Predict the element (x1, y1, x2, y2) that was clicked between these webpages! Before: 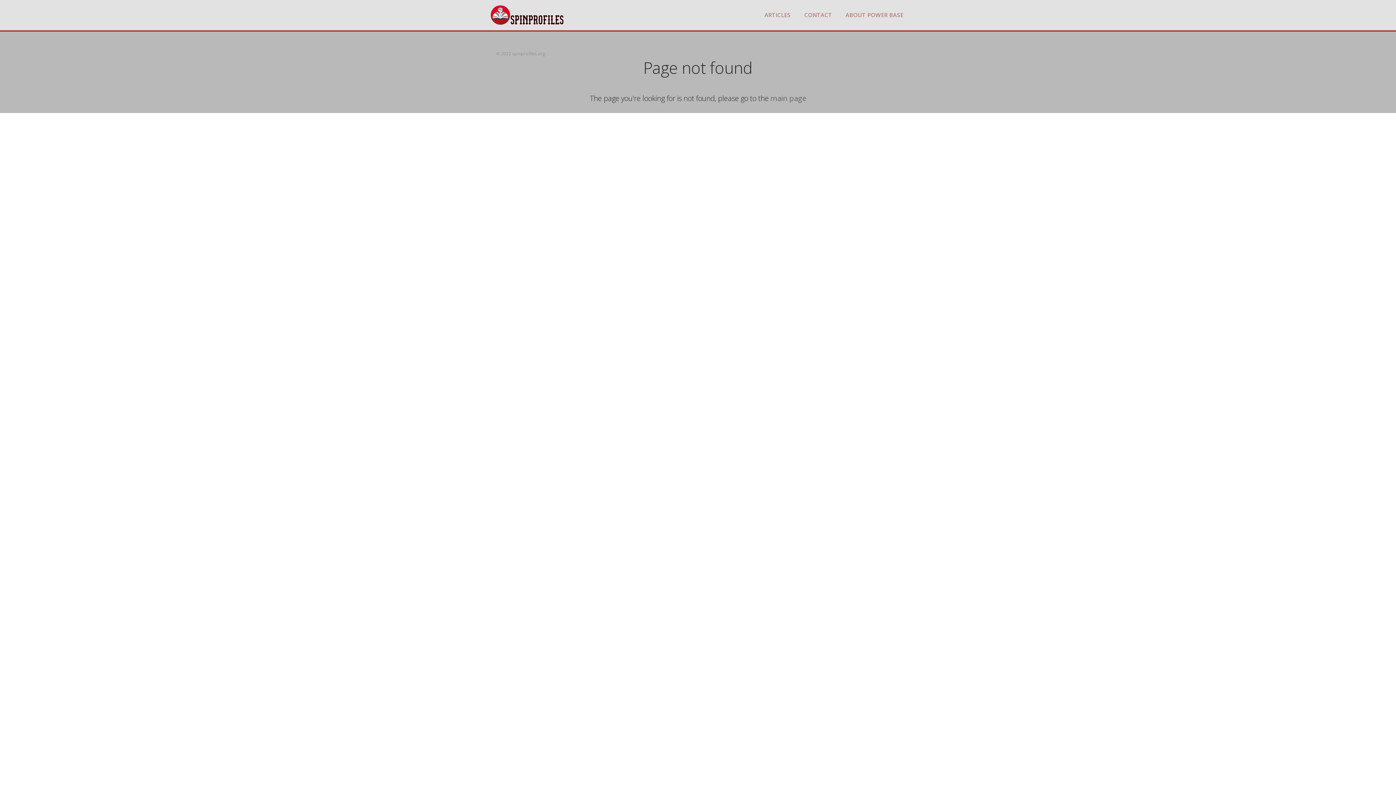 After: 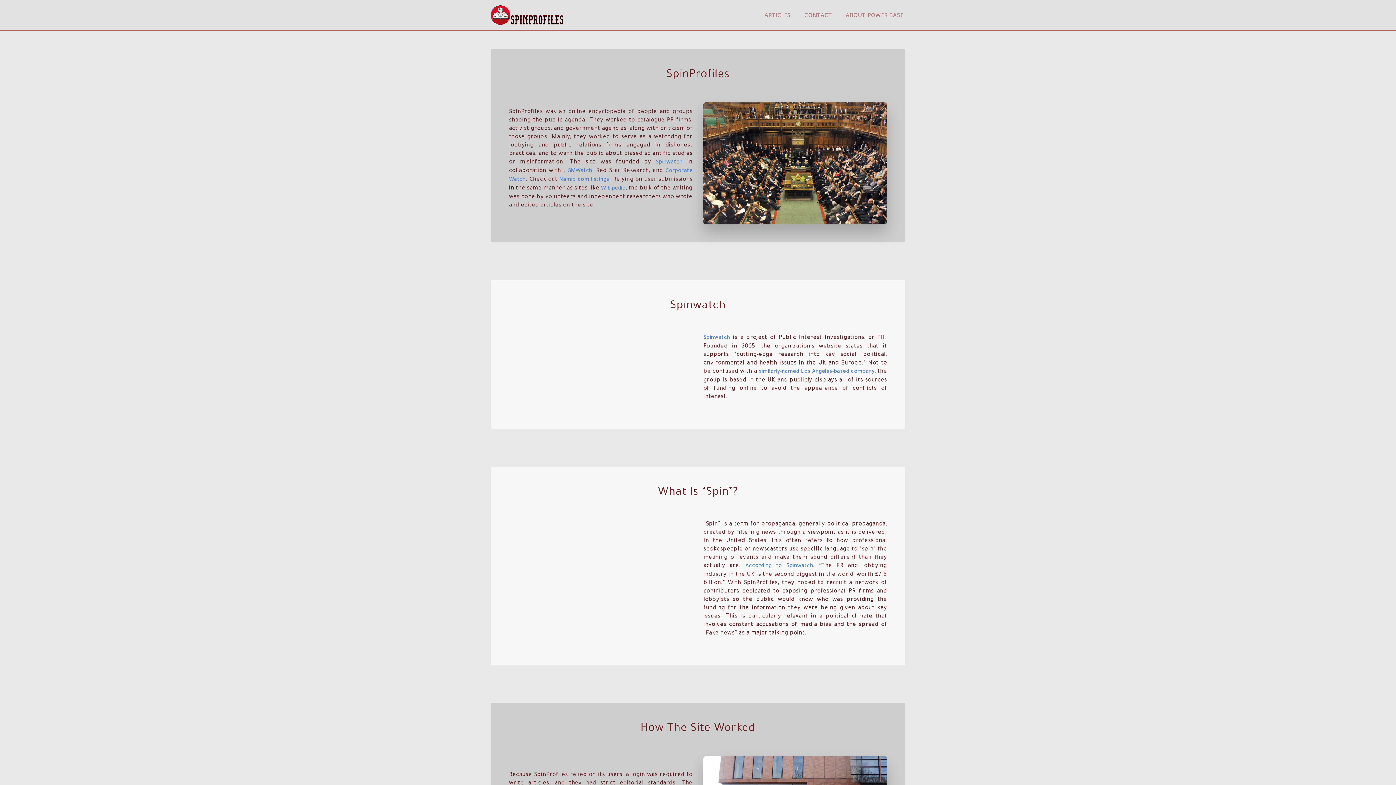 Action: bbox: (770, 93, 806, 103) label: main page